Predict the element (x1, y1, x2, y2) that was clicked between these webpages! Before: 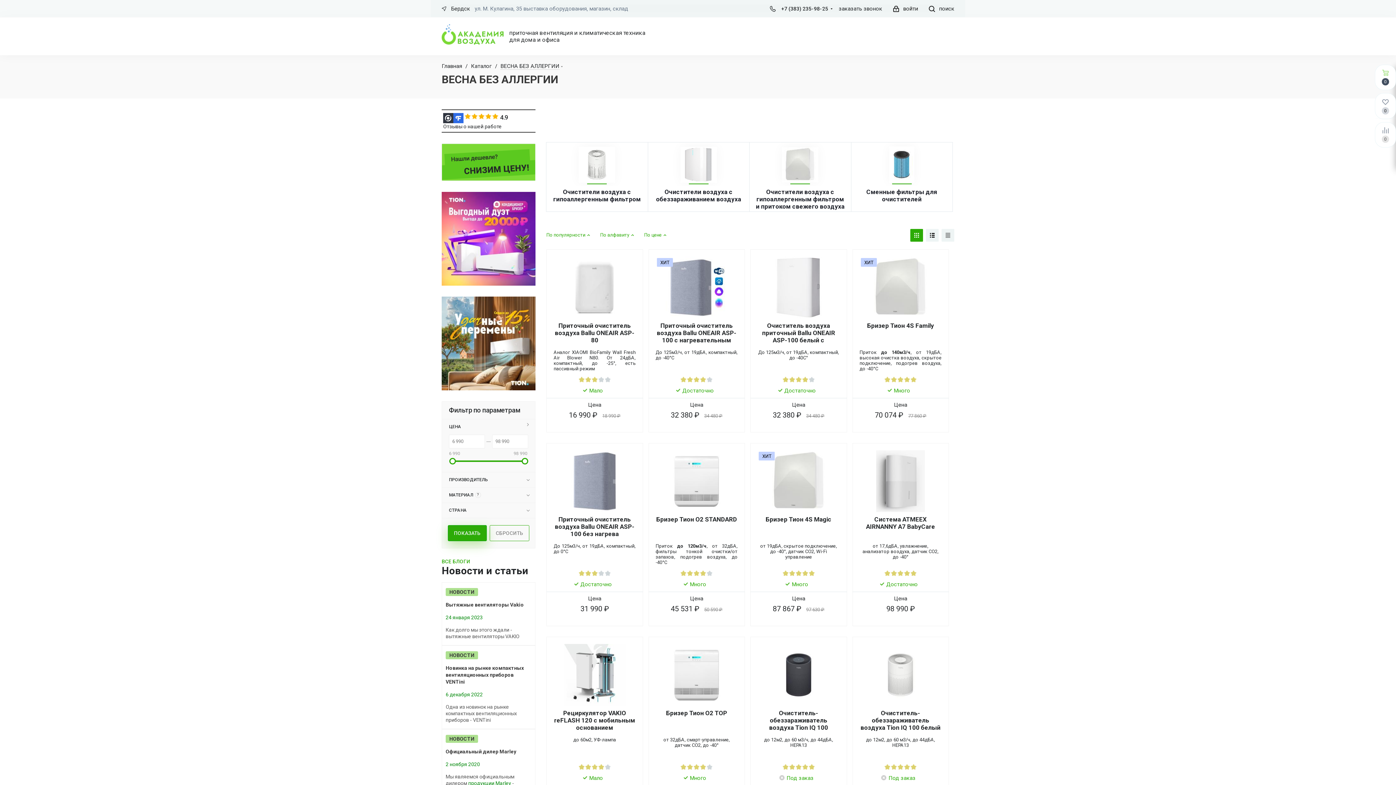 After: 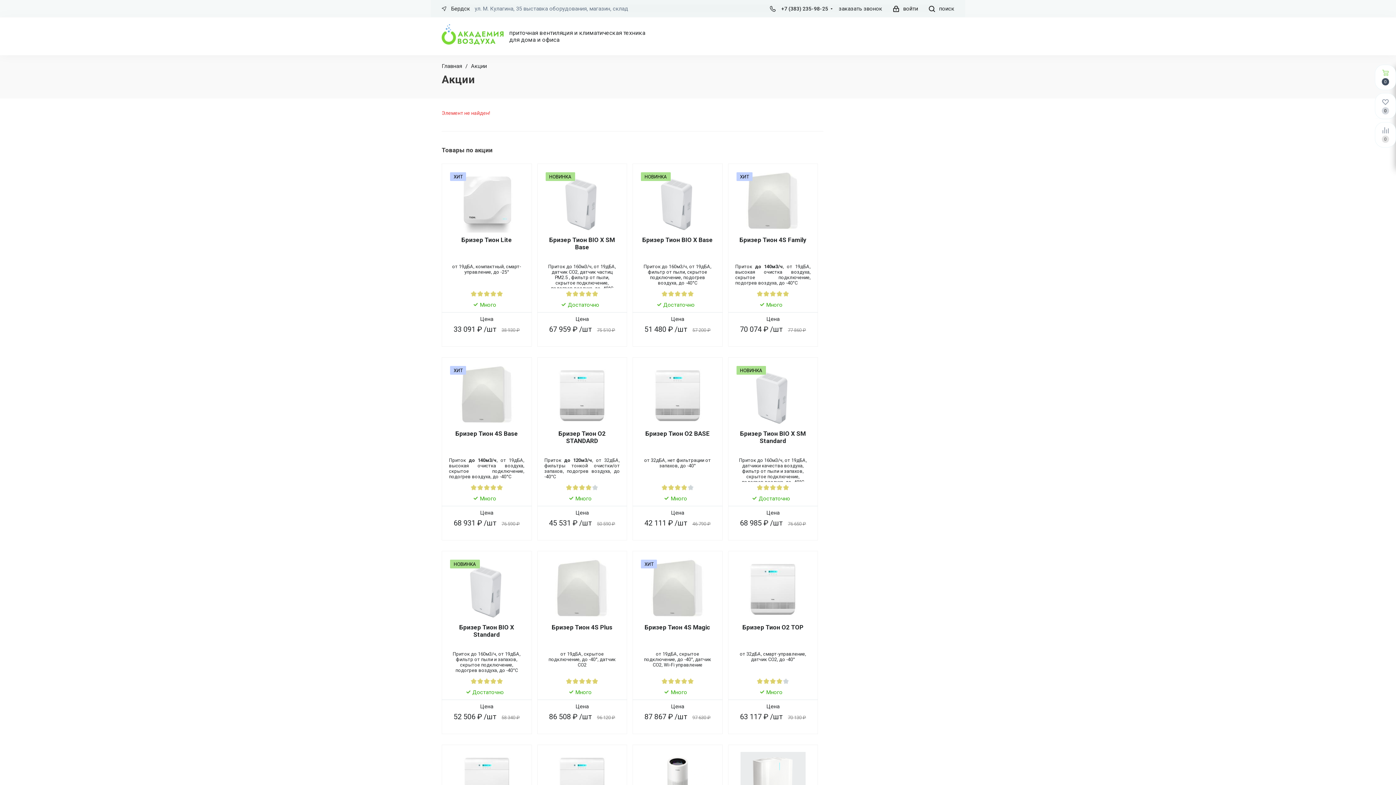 Action: bbox: (441, 296, 535, 390)